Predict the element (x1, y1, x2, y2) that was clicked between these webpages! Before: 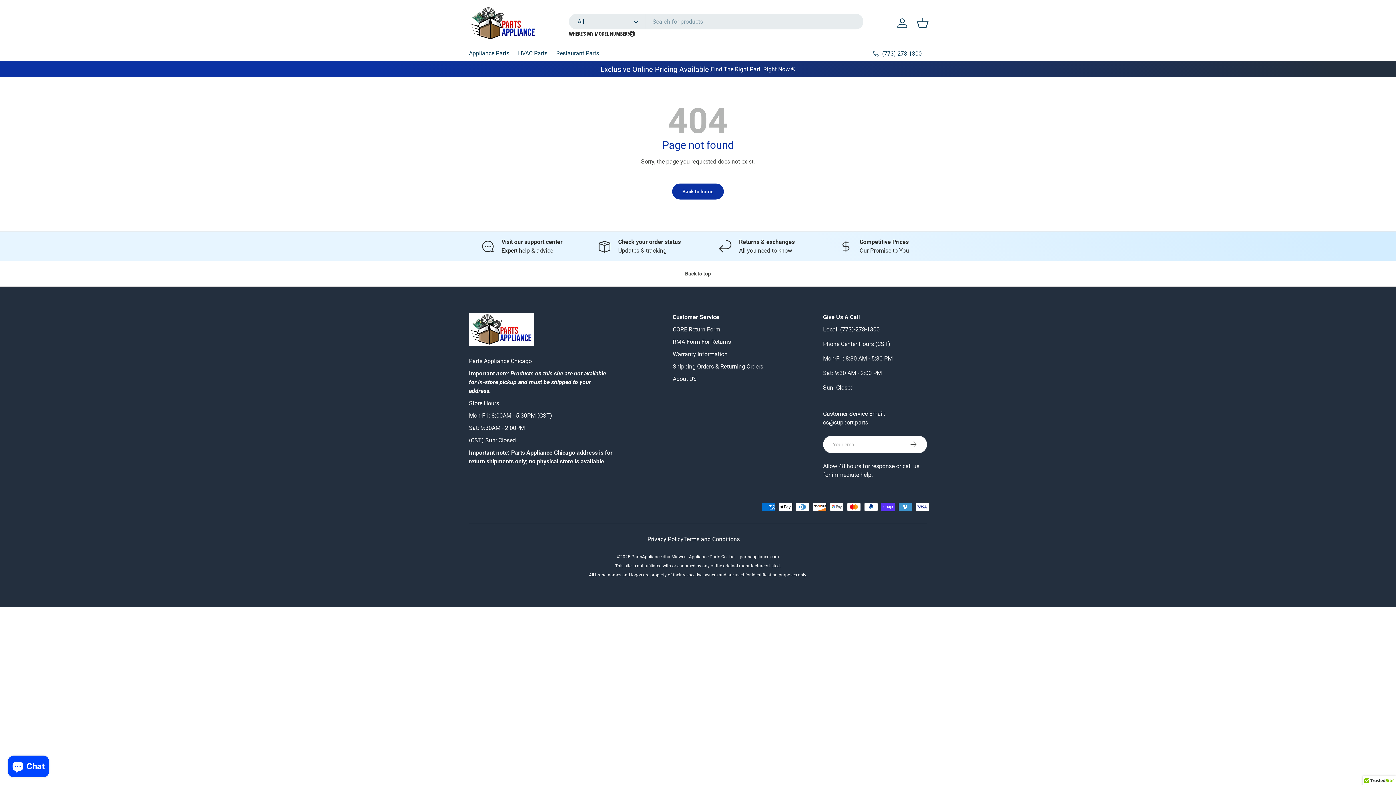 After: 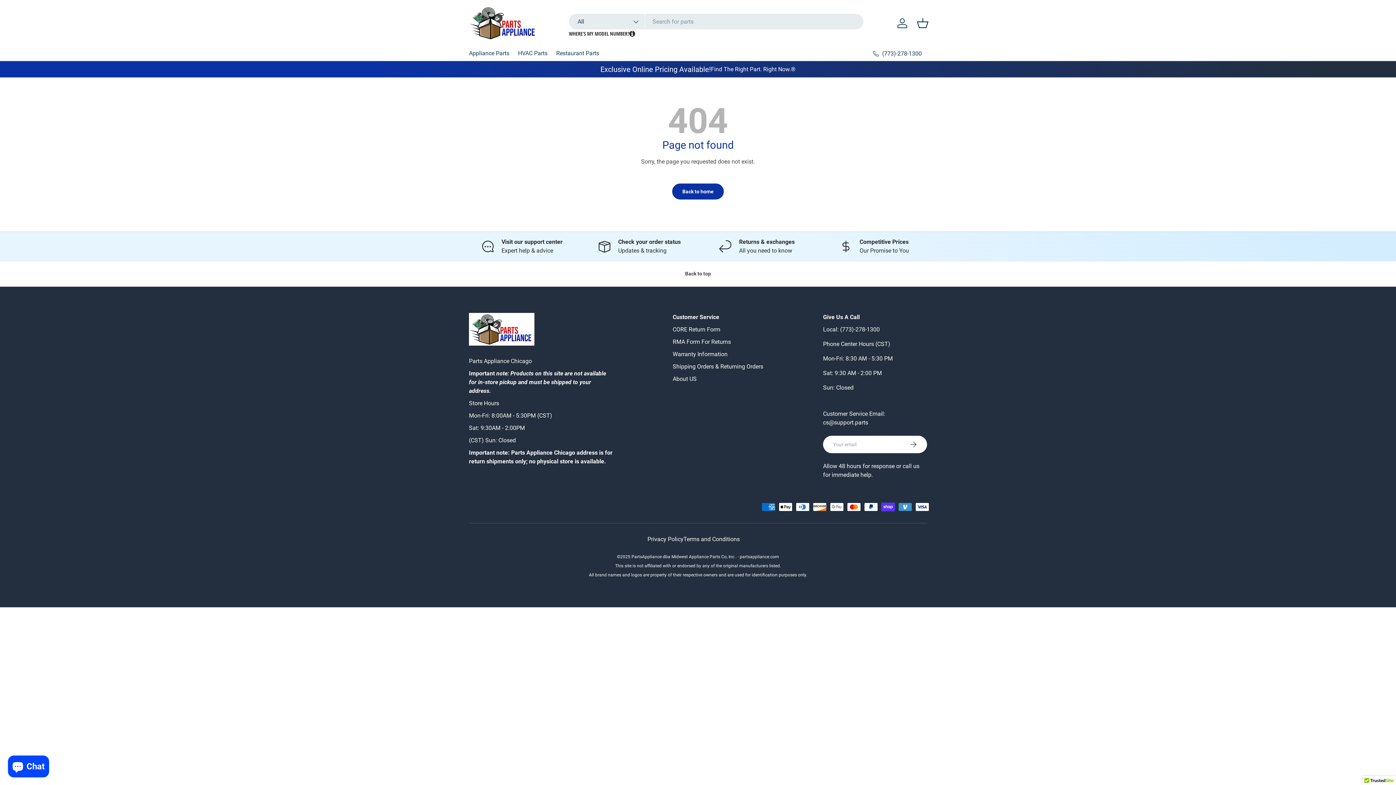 Action: label: Back to top bbox: (0, 260, 1396, 286)